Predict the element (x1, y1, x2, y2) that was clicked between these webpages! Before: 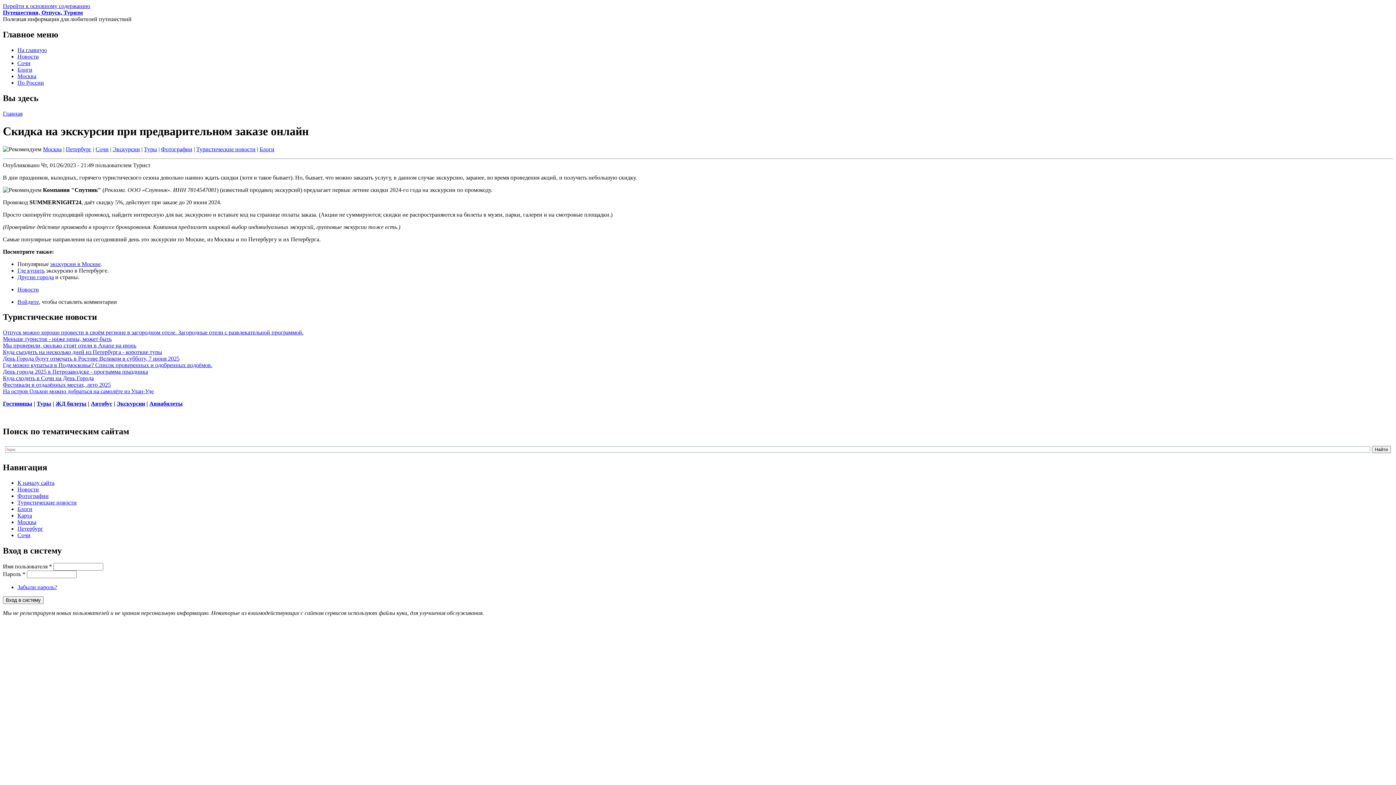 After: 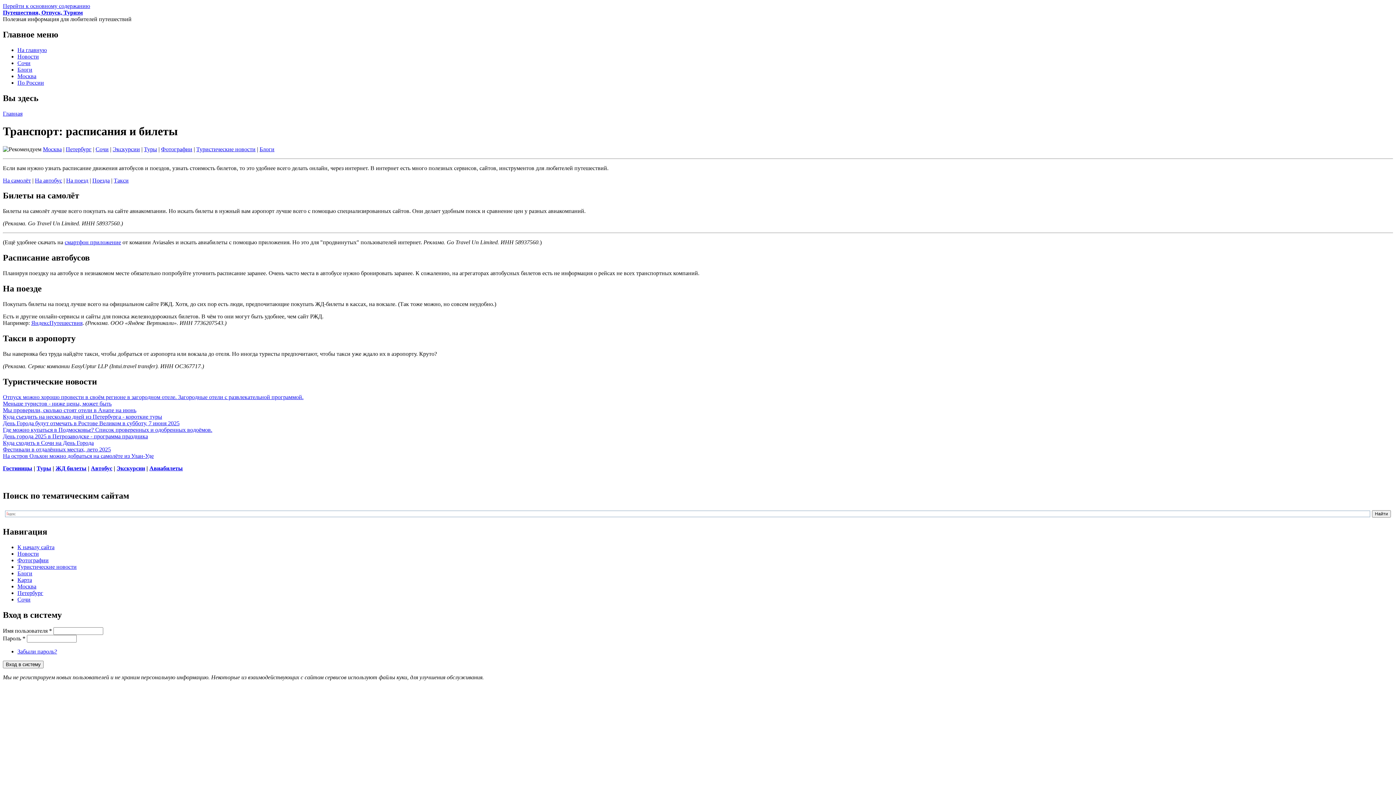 Action: bbox: (55, 400, 86, 407) label: ЖД билеты